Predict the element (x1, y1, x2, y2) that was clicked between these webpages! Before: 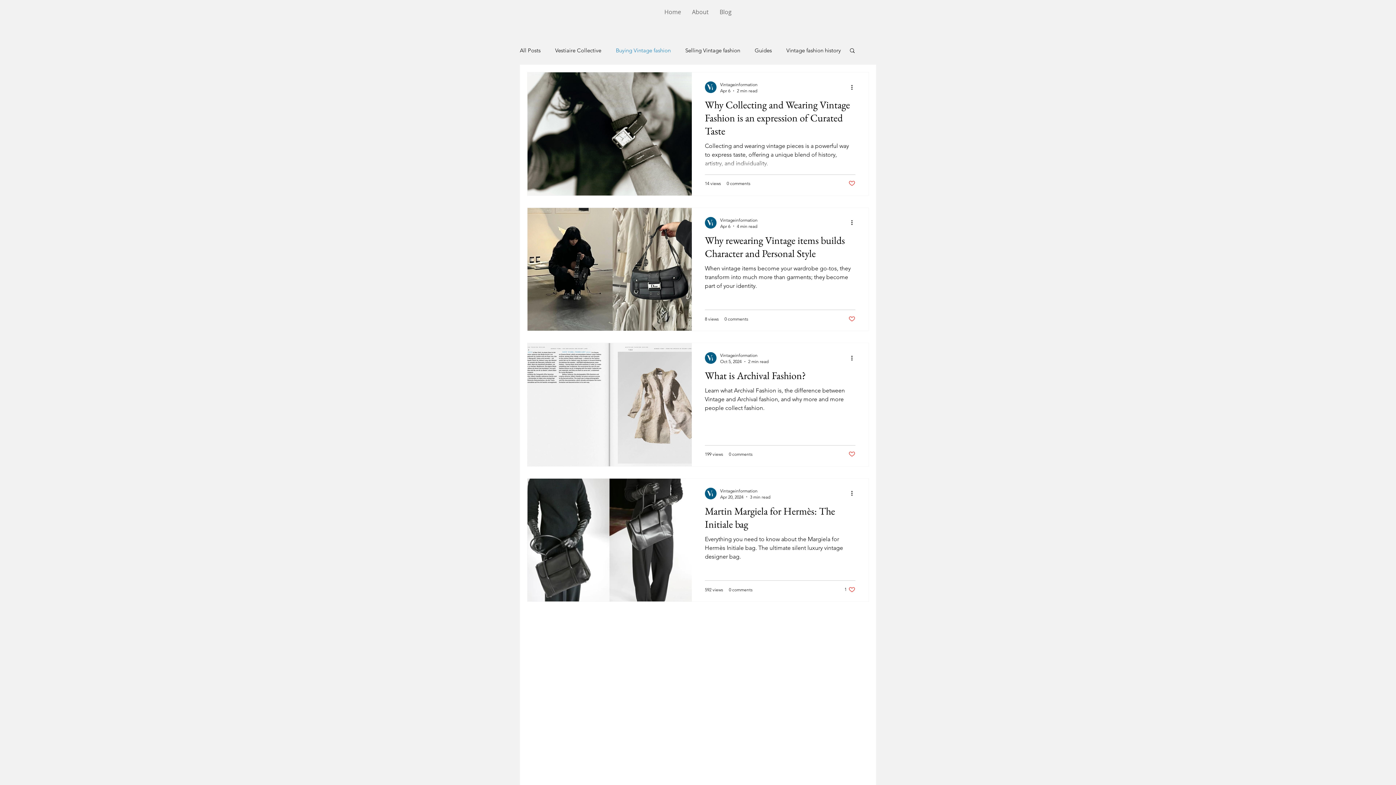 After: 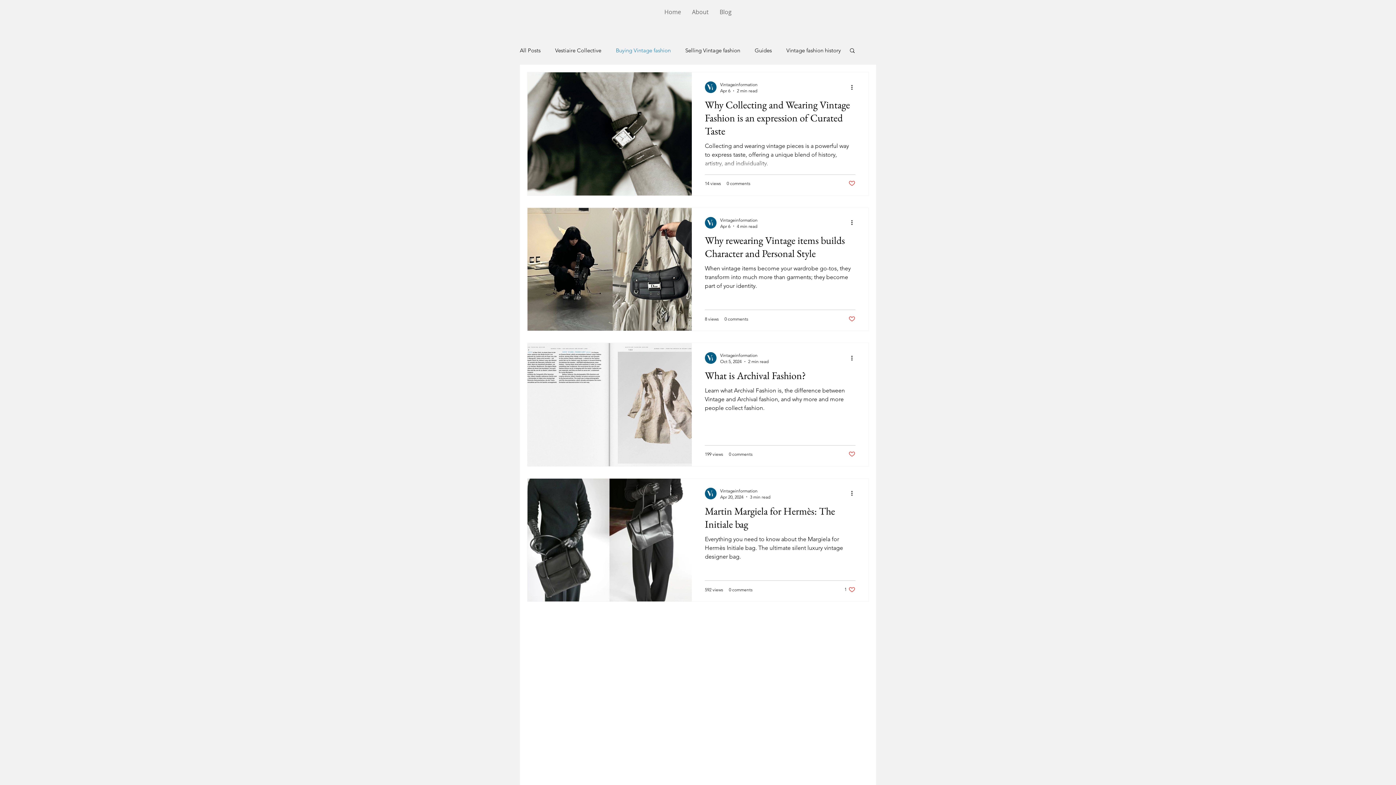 Action: bbox: (616, 46, 670, 53) label: Buying Vintage fashion